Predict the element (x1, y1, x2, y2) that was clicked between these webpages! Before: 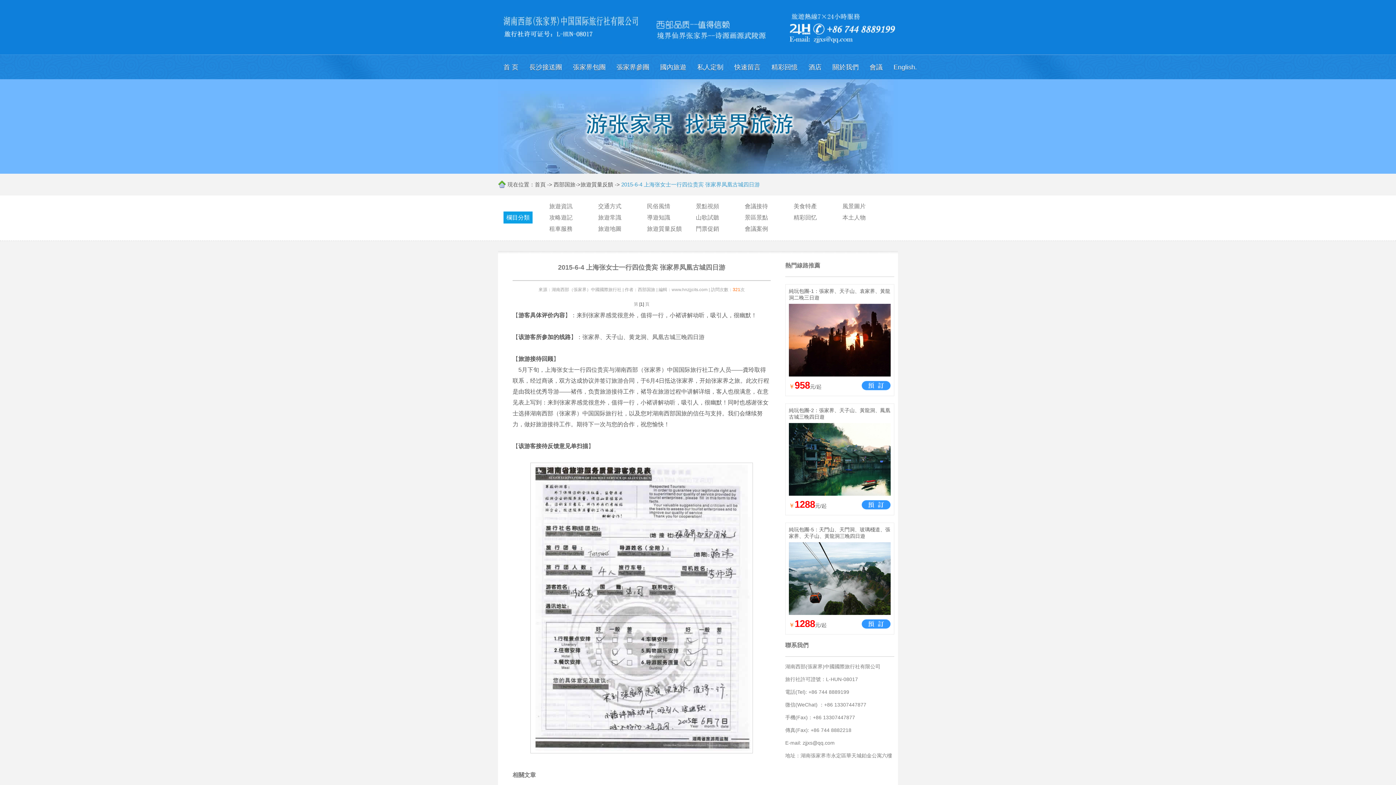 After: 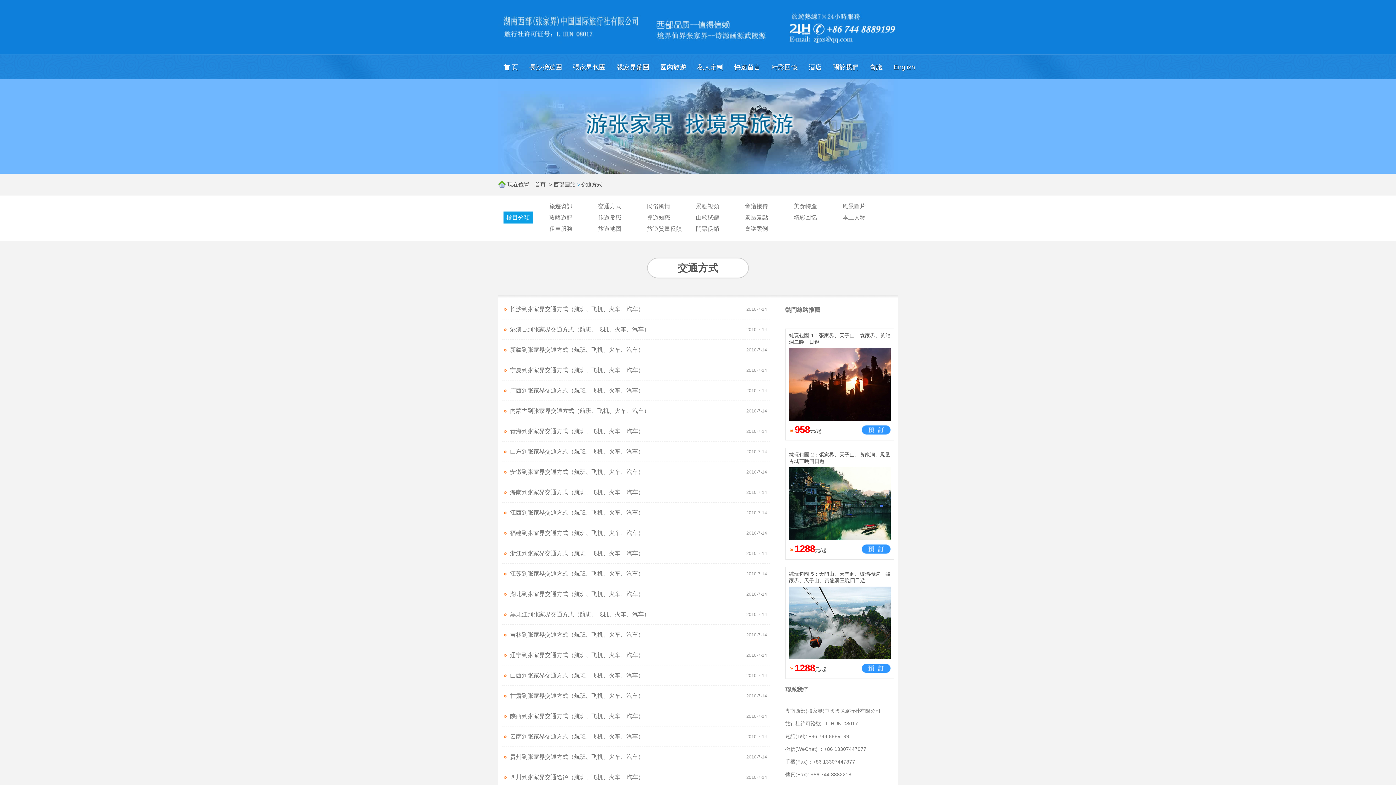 Action: label: 交通方式 bbox: (595, 200, 624, 212)